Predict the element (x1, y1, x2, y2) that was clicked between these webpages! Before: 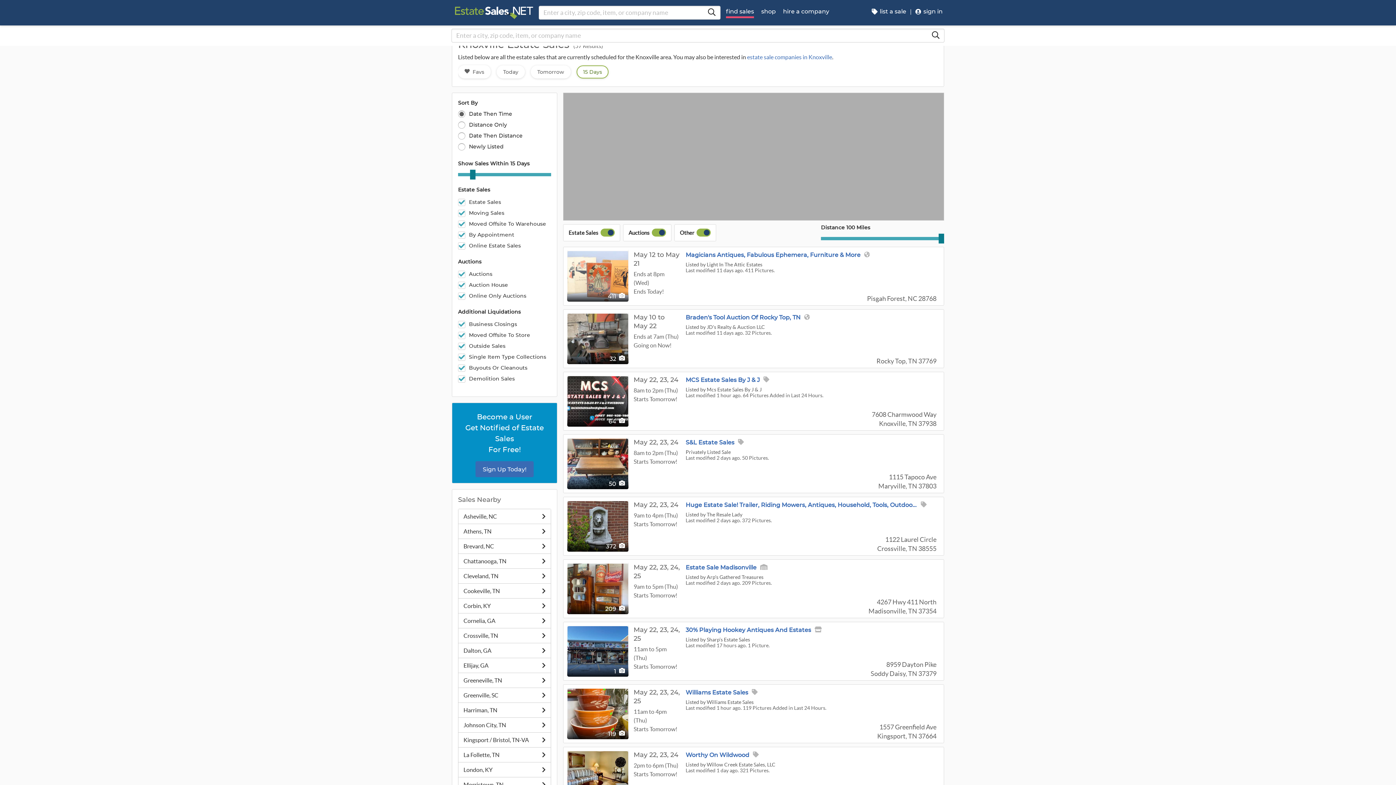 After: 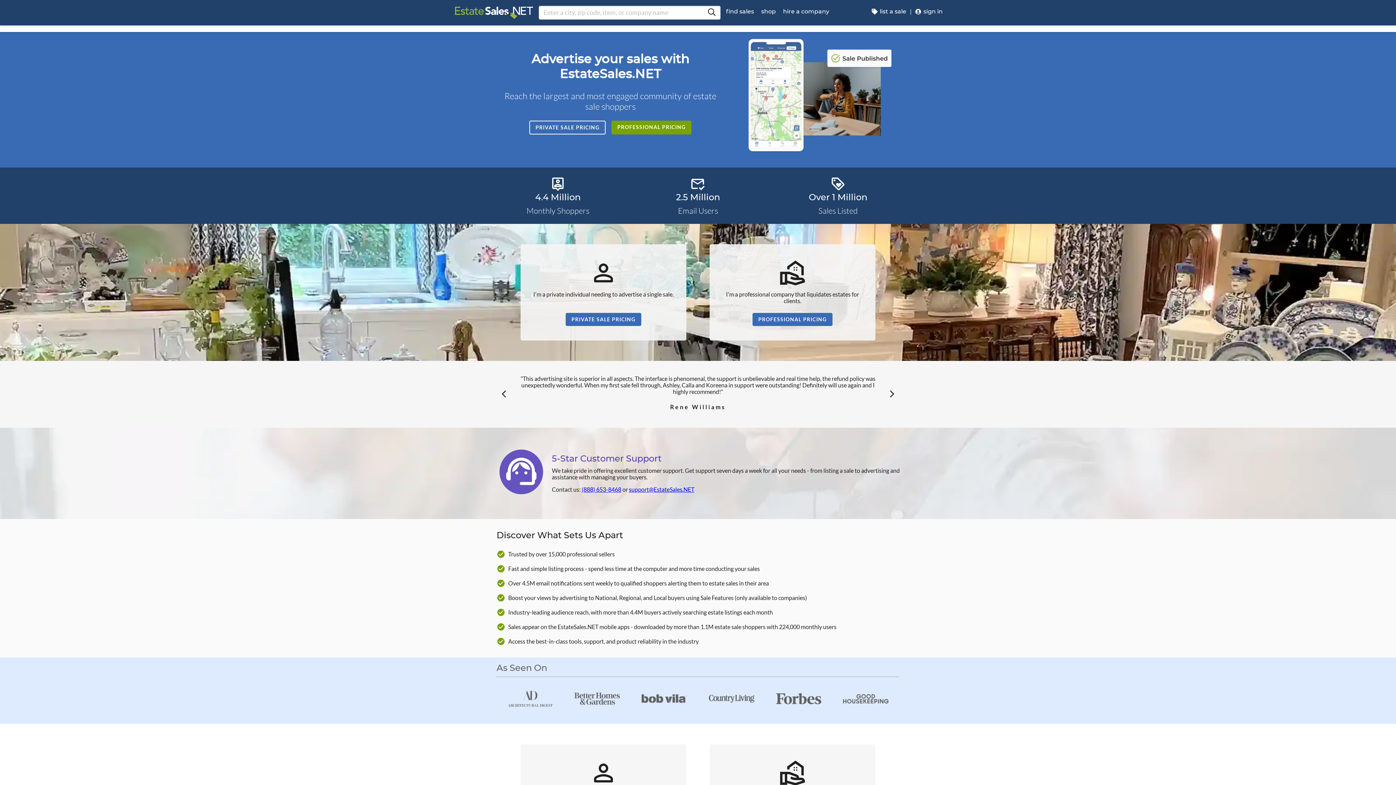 Action: label: list a sale bbox: (868, 0, 910, 25)